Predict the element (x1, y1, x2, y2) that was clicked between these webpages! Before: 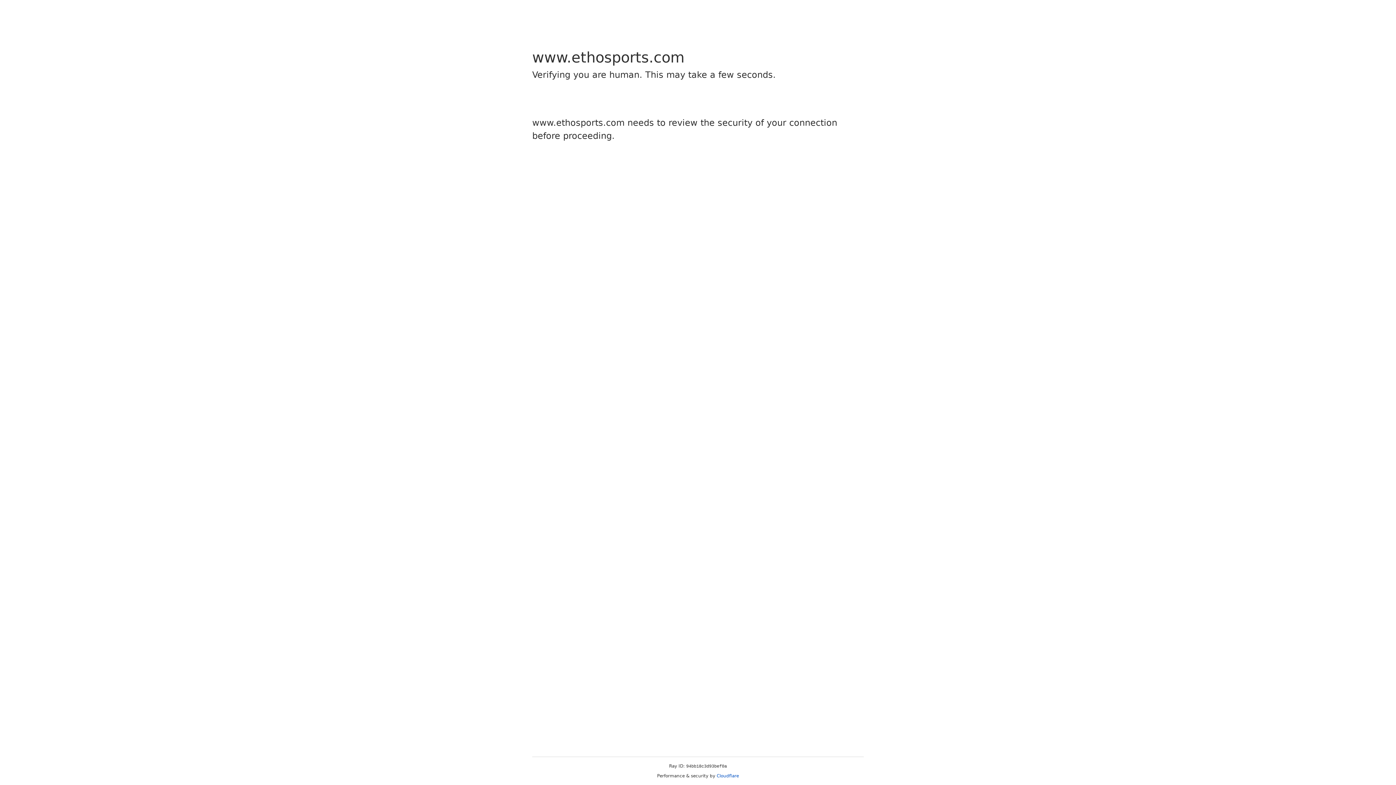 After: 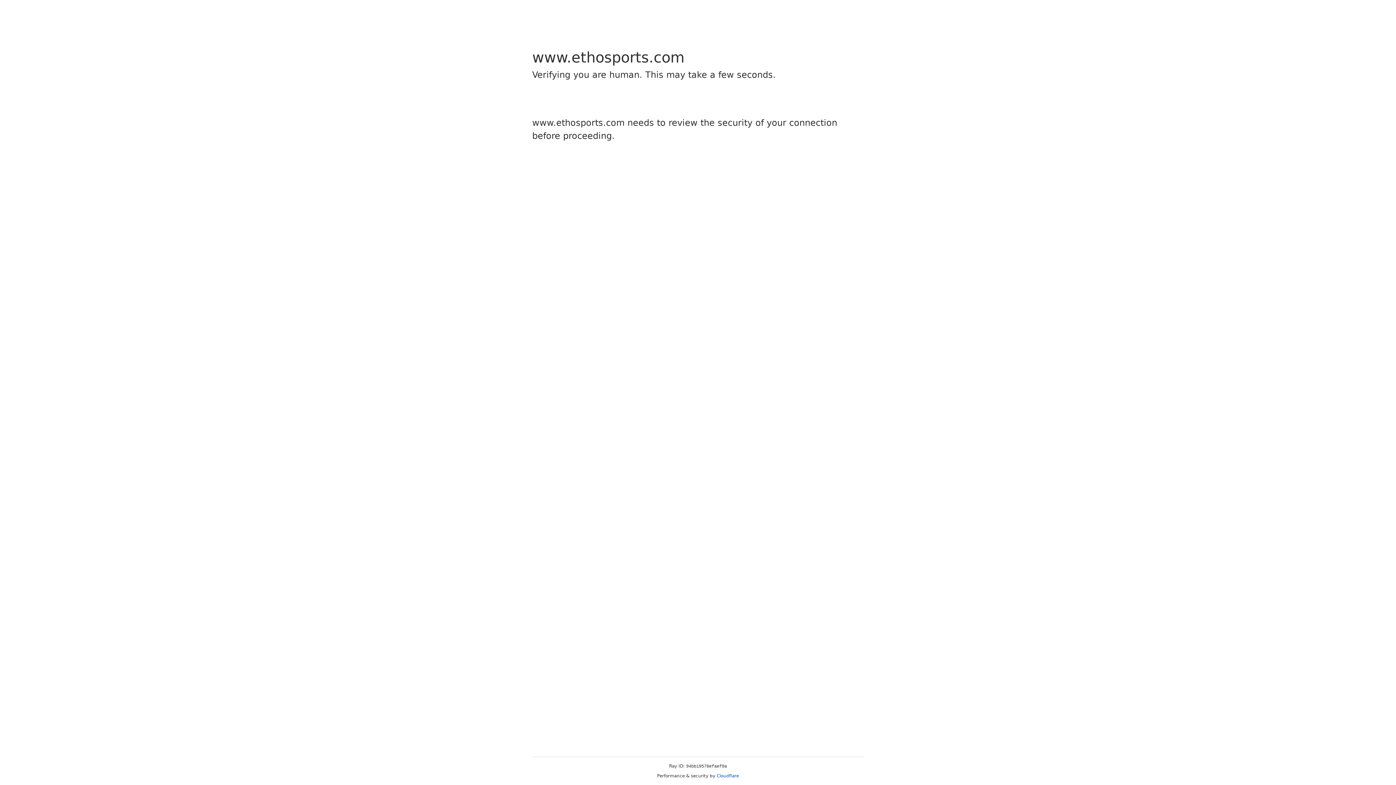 Action: bbox: (716, 773, 739, 778) label: Cloudflare